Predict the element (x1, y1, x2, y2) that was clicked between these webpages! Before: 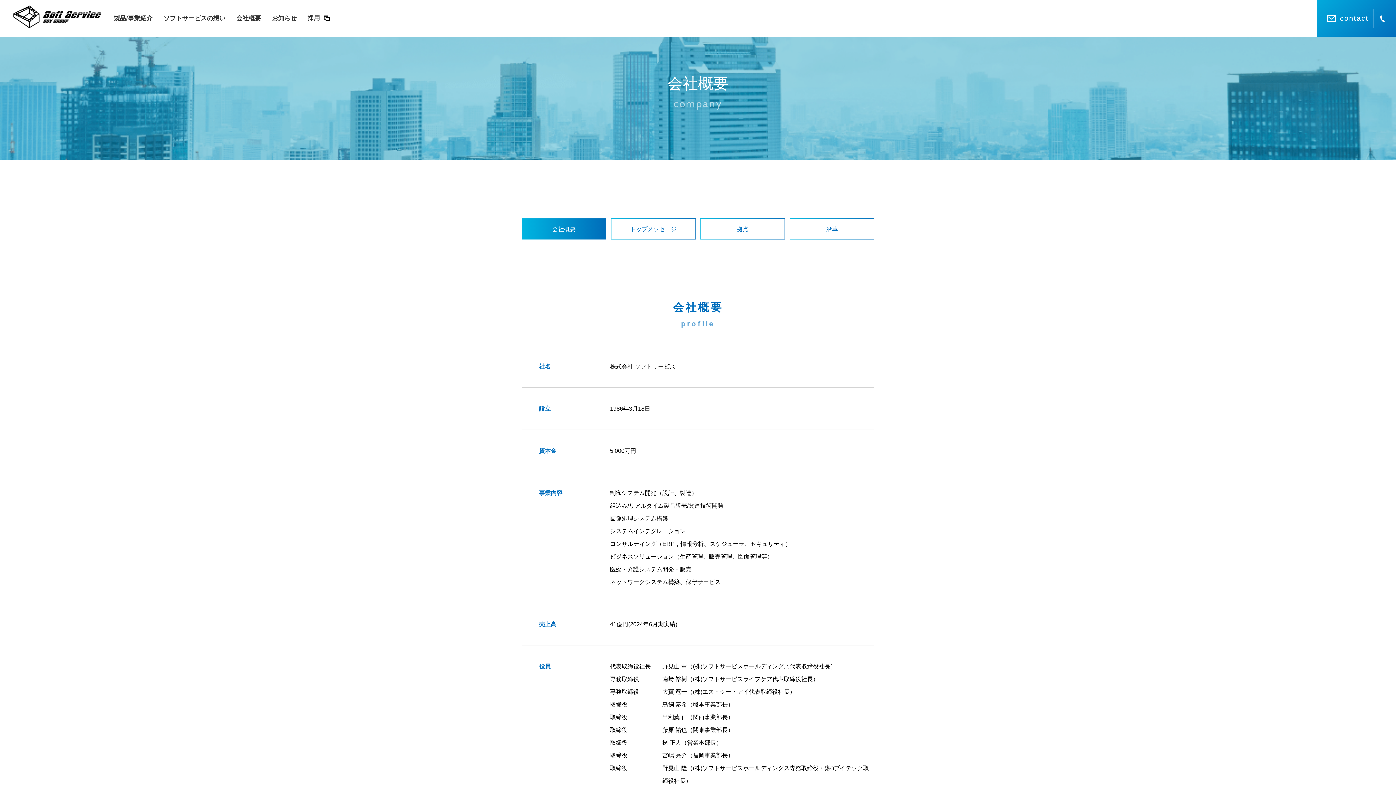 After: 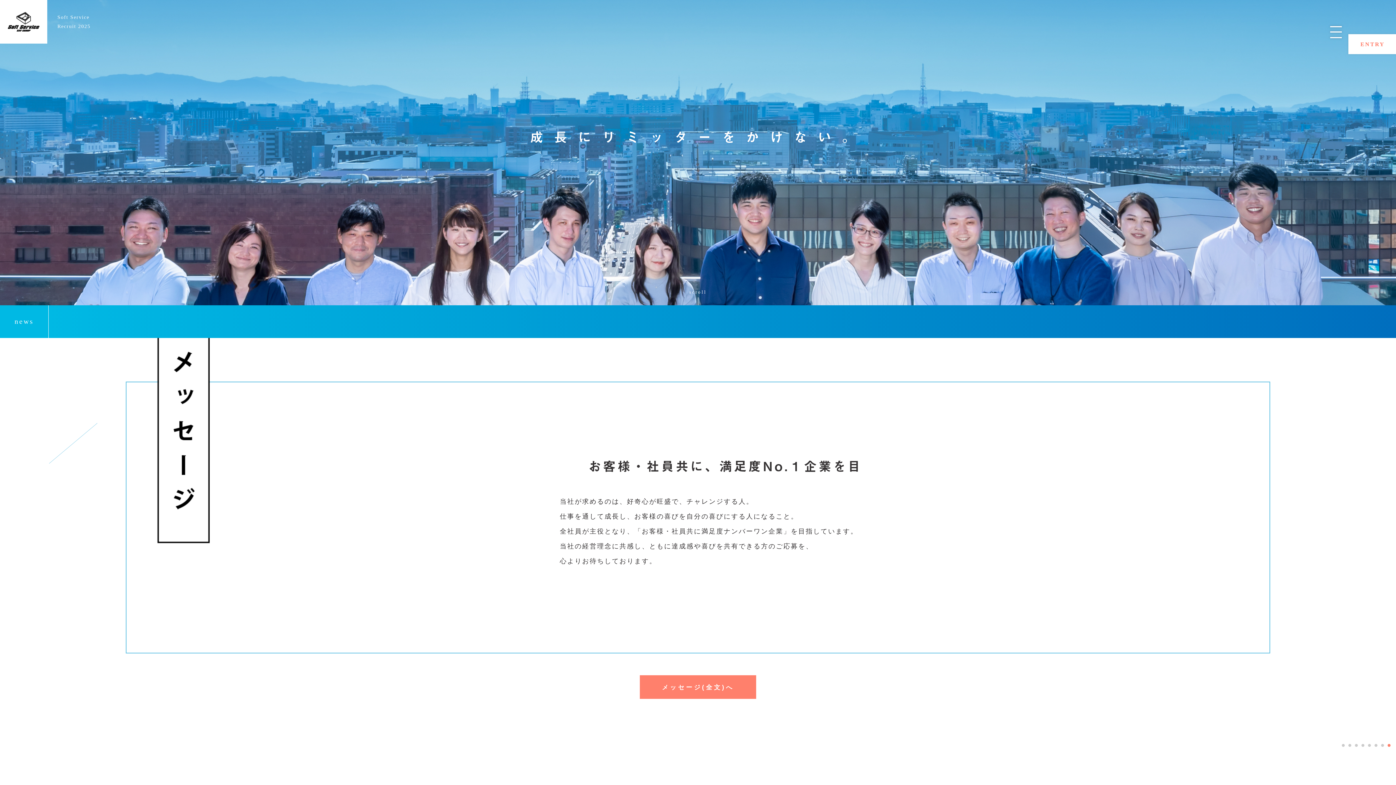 Action: label: 採用 bbox: (302, 6, 336, 30)